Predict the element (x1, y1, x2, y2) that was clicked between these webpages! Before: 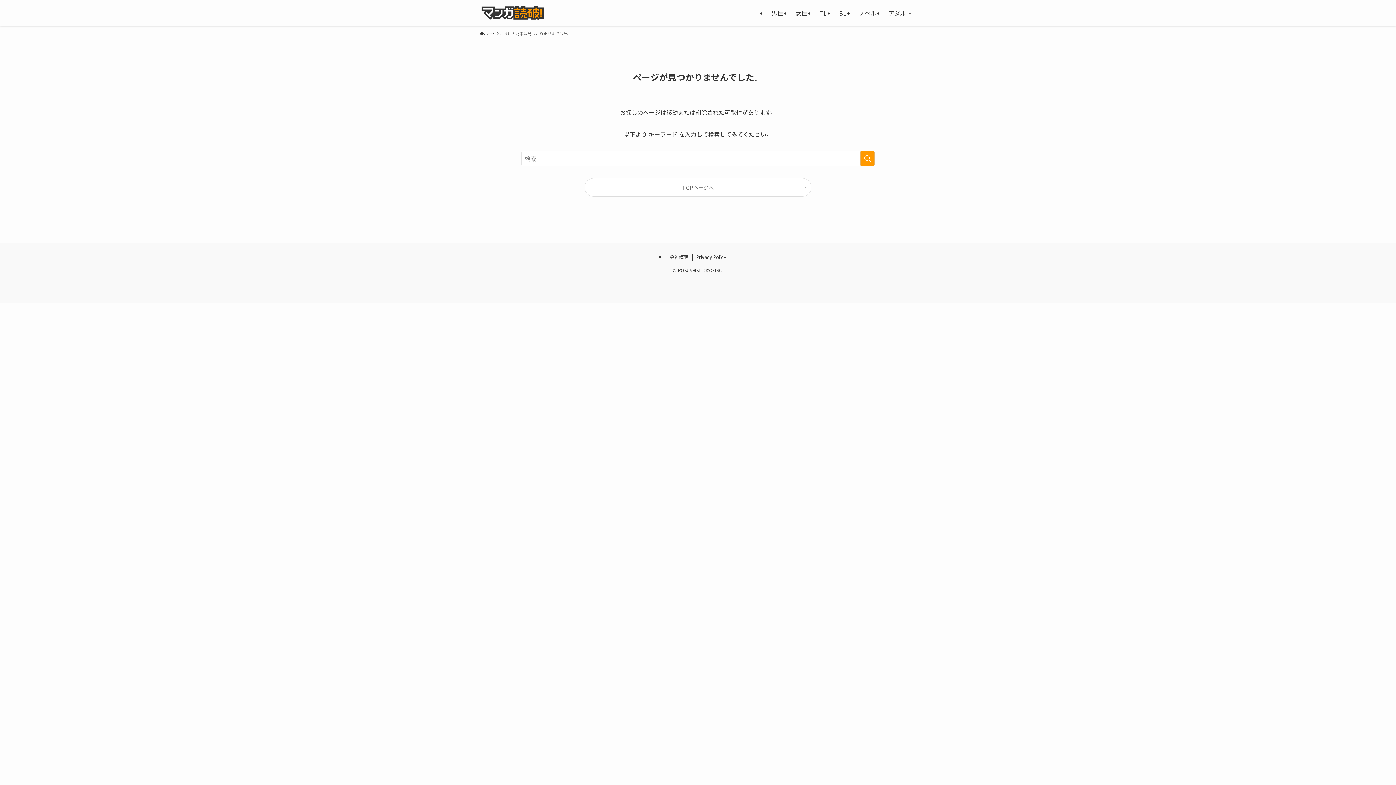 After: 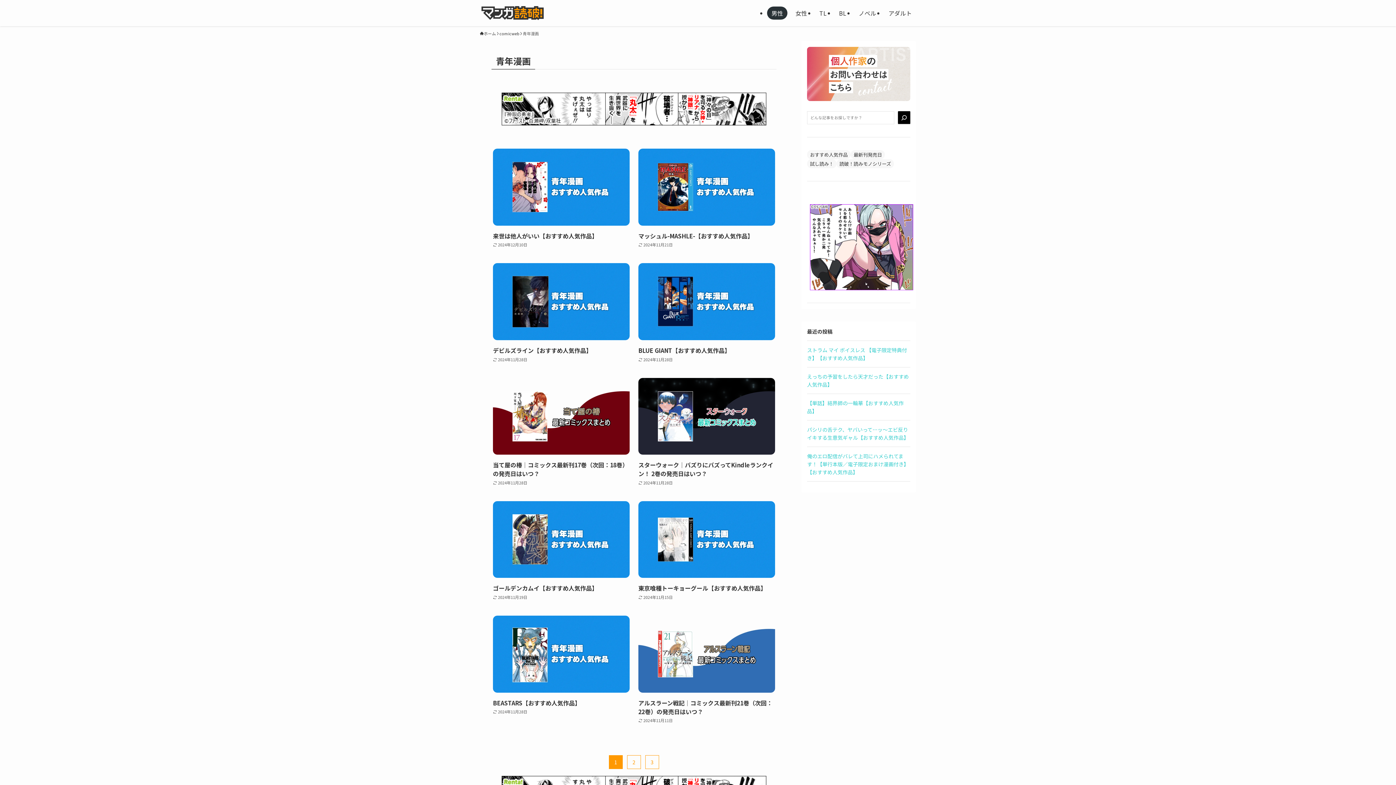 Action: label: 男性 bbox: (767, 6, 787, 19)